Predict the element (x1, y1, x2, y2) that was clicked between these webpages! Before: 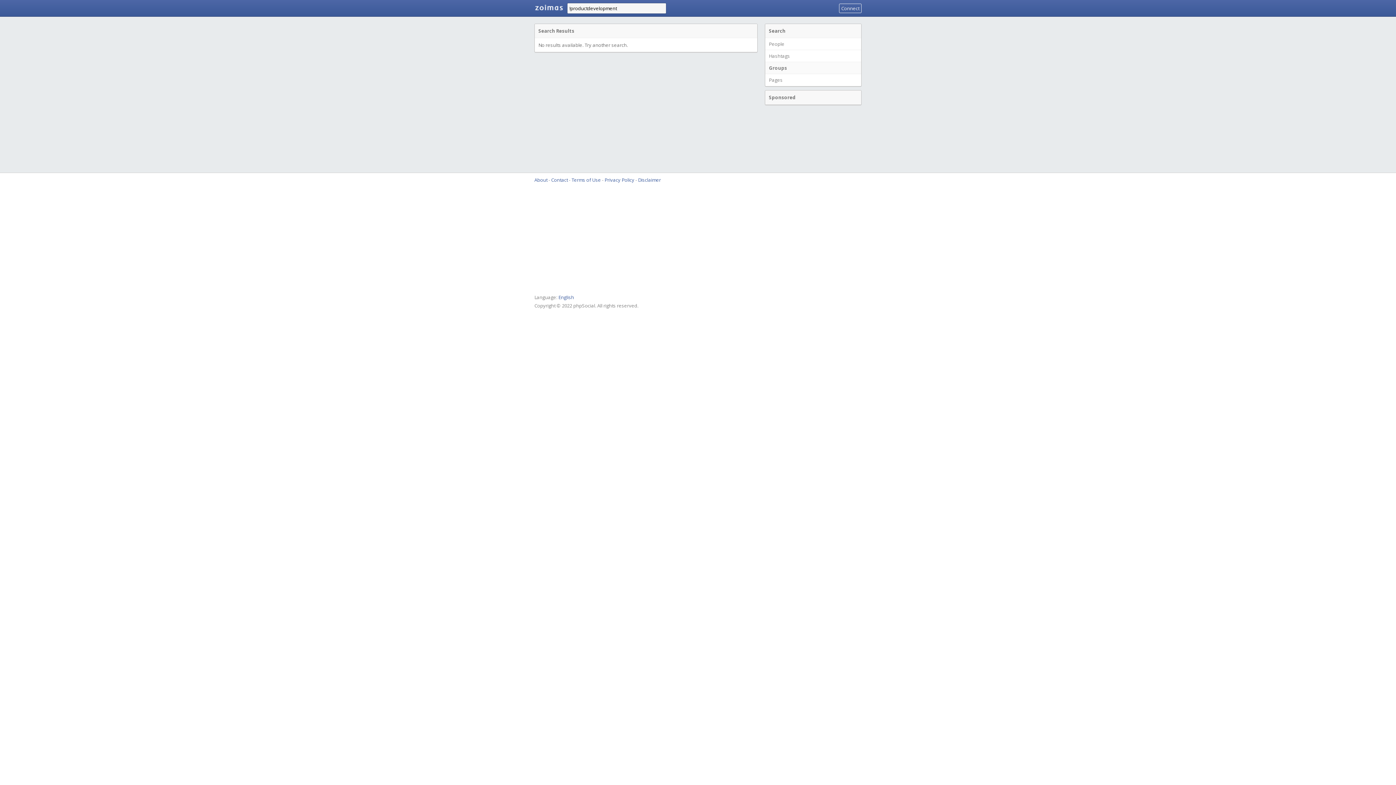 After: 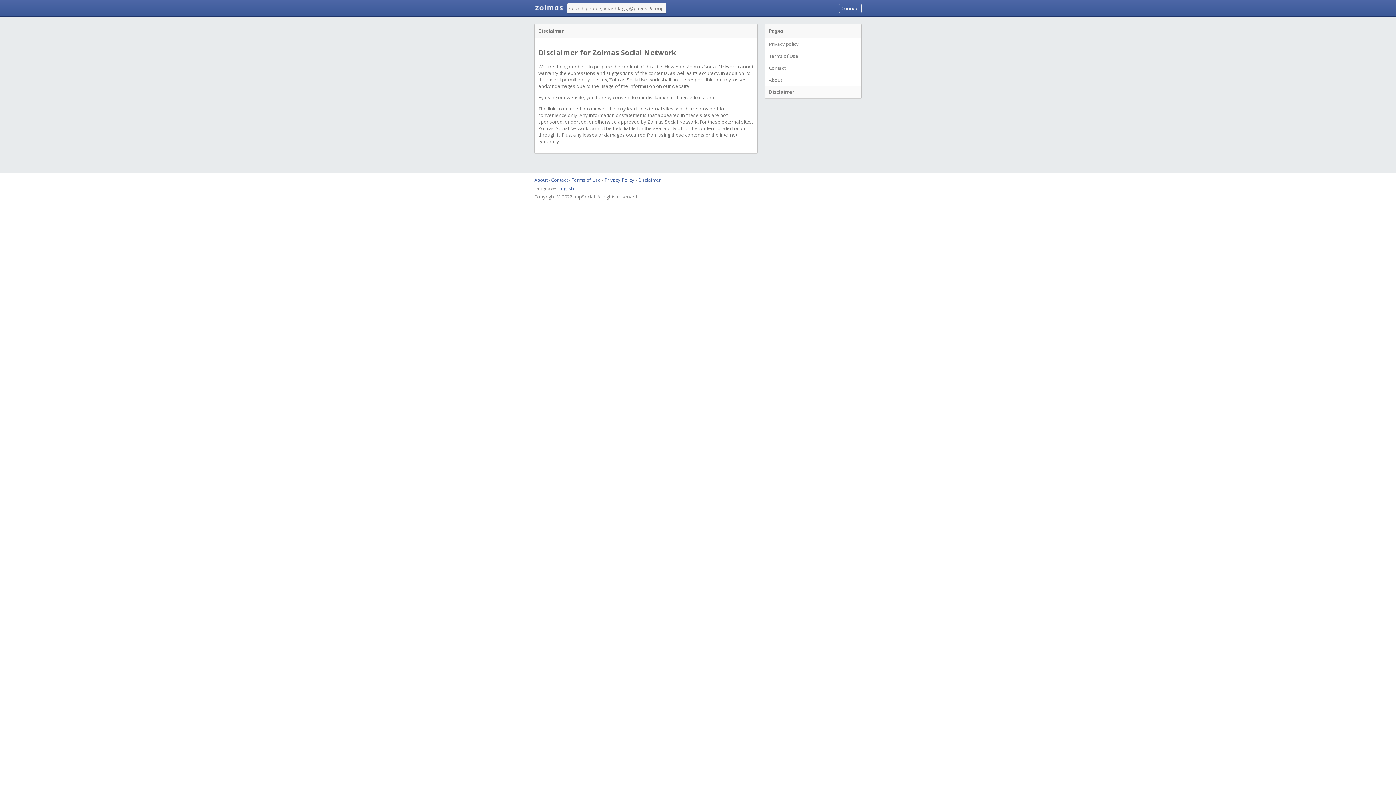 Action: label: Disclaimer bbox: (638, 176, 661, 183)